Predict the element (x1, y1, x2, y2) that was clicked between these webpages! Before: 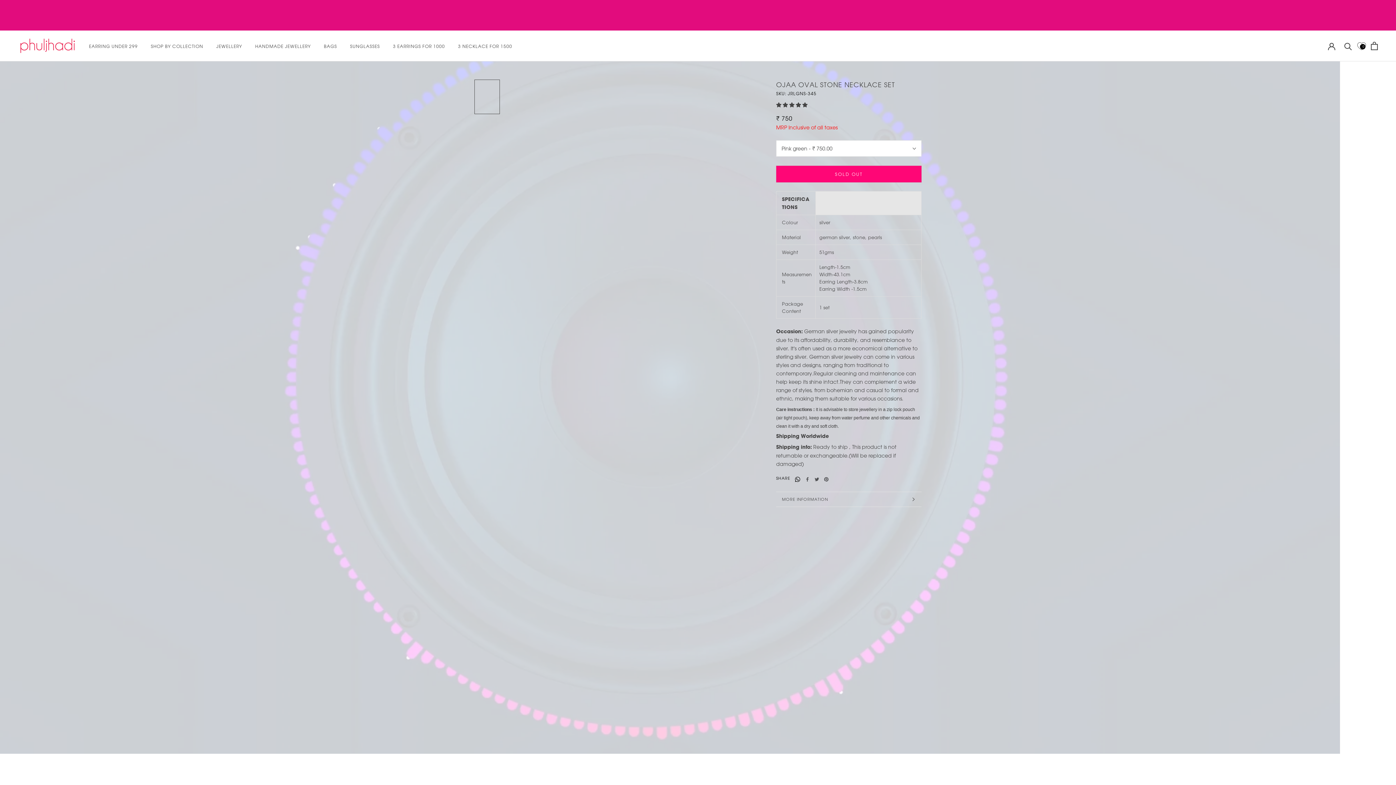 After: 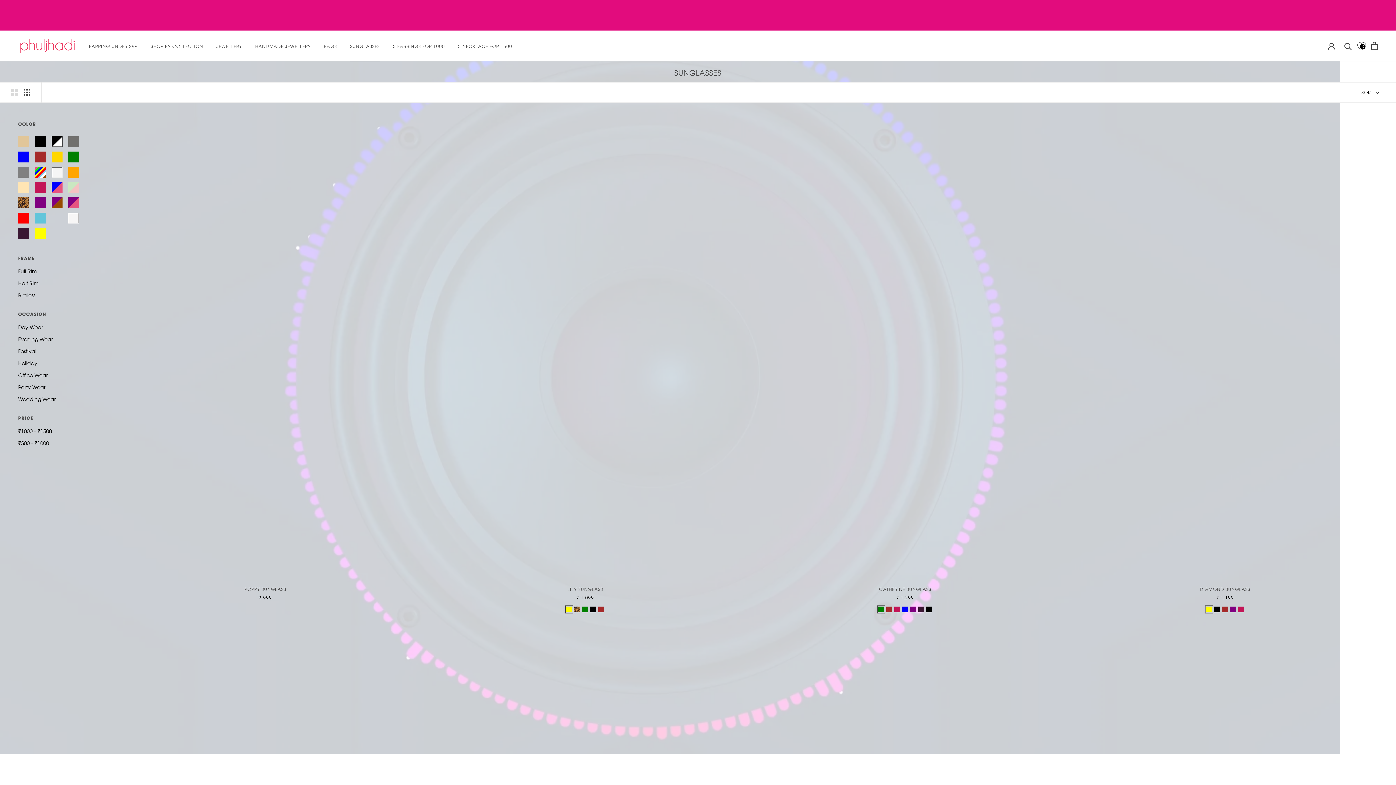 Action: label: SUNGLASSES
SUNGLASSES bbox: (350, 43, 380, 49)